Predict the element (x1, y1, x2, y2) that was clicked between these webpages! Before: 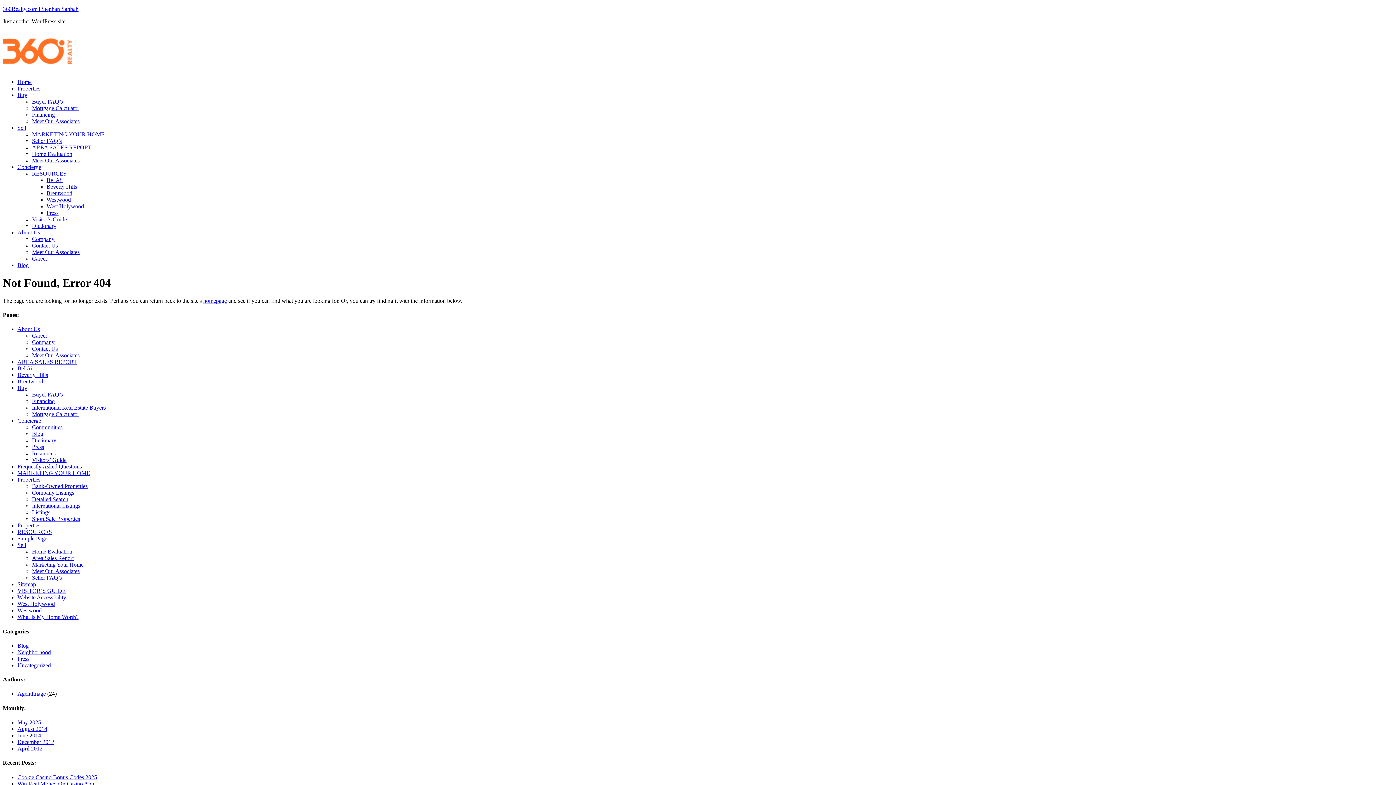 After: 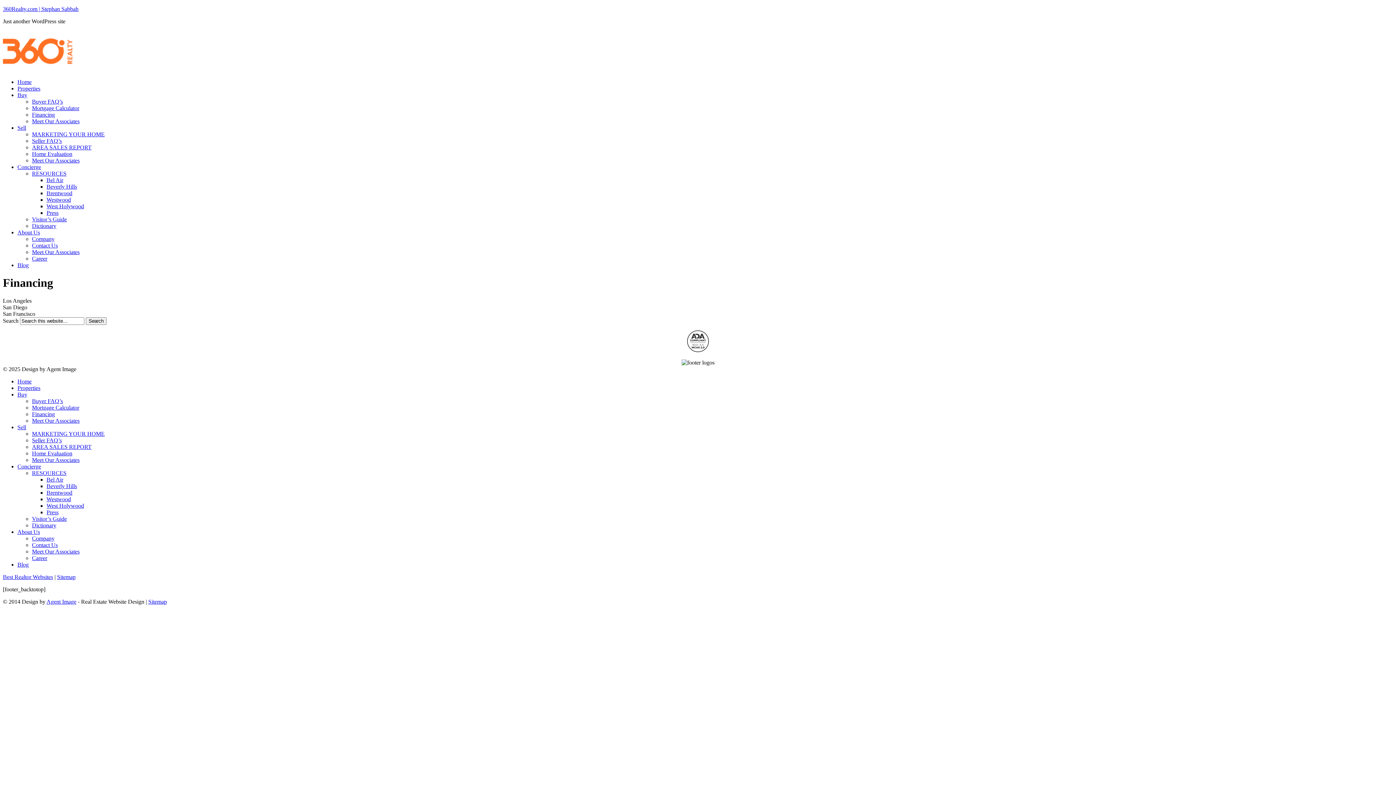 Action: label: Financing bbox: (32, 398, 54, 404)